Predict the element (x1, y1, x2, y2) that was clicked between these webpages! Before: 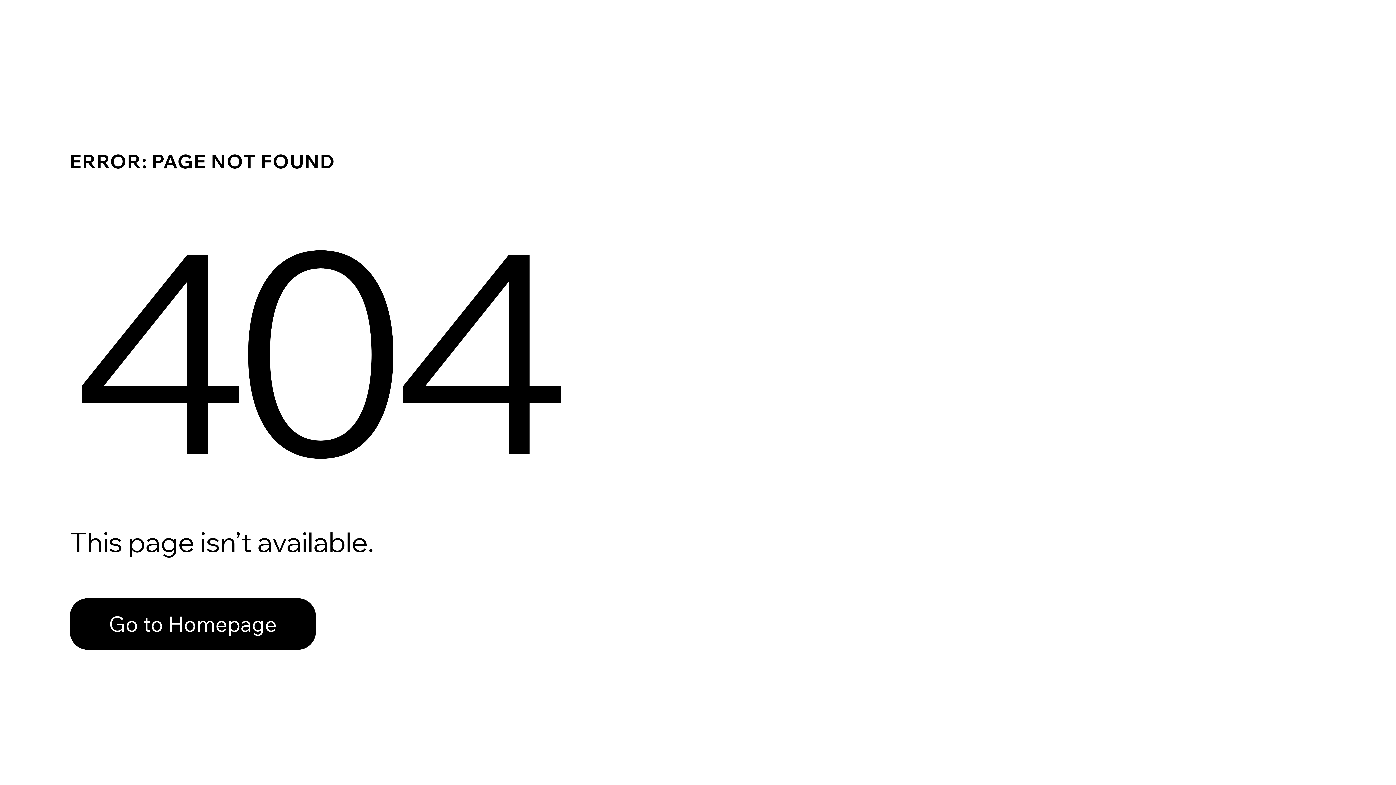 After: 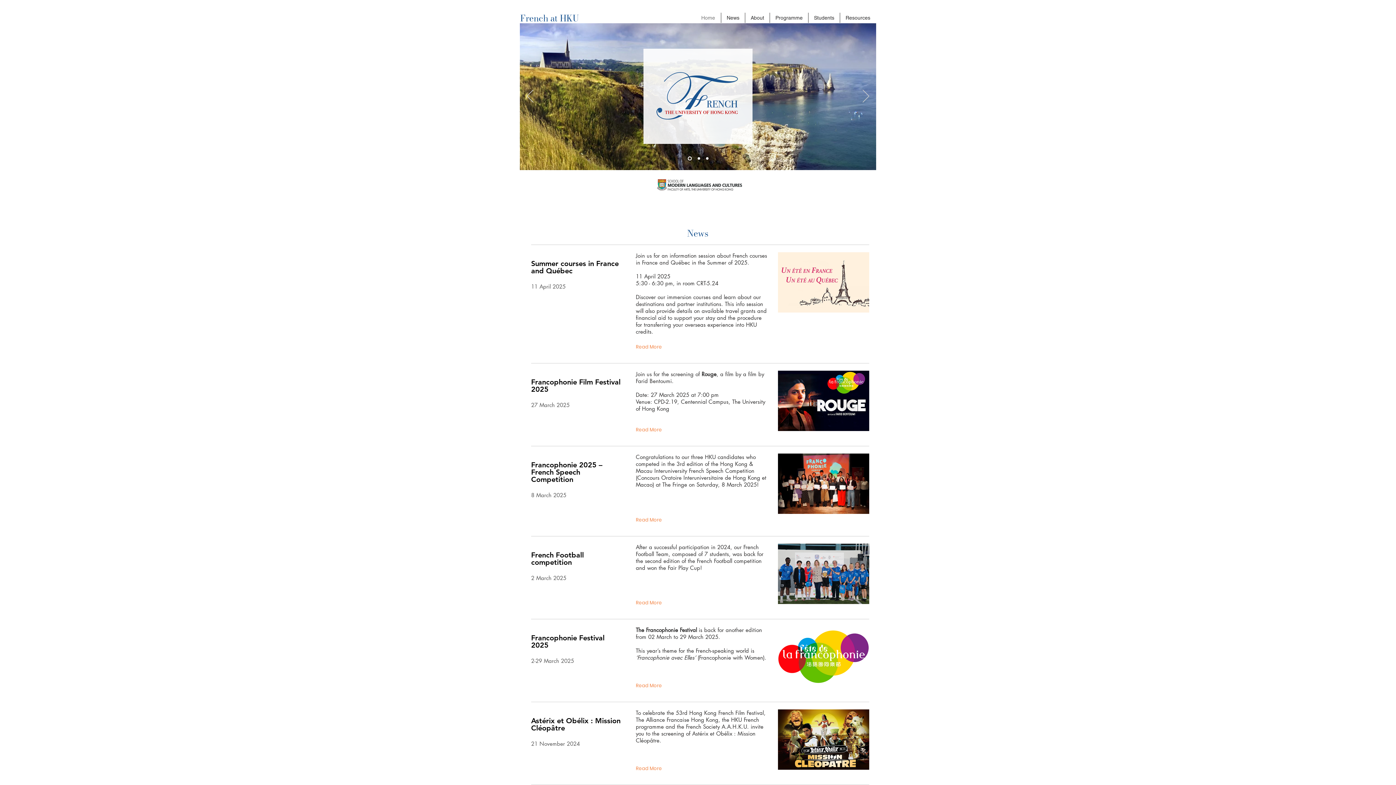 Action: bbox: (69, 598, 316, 650) label: Go to Homepage